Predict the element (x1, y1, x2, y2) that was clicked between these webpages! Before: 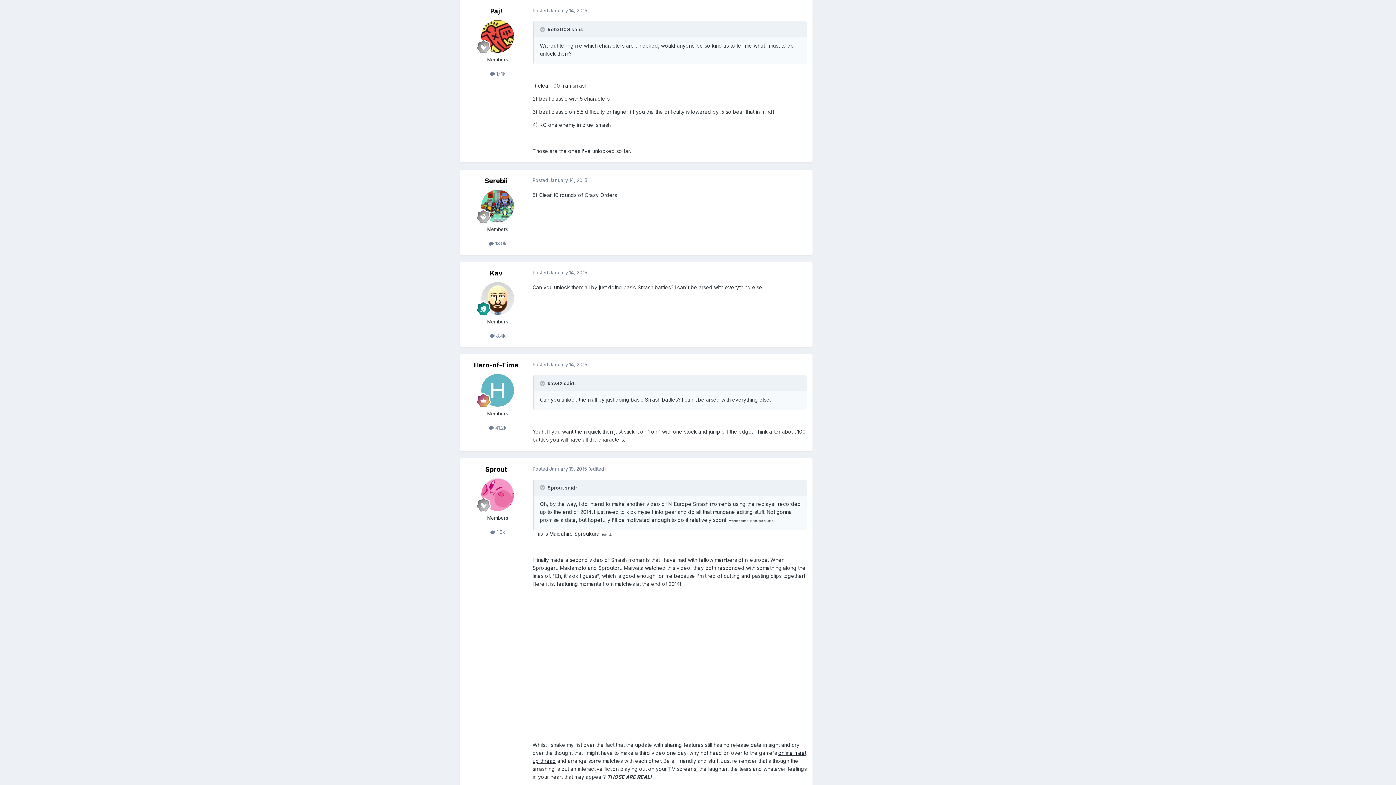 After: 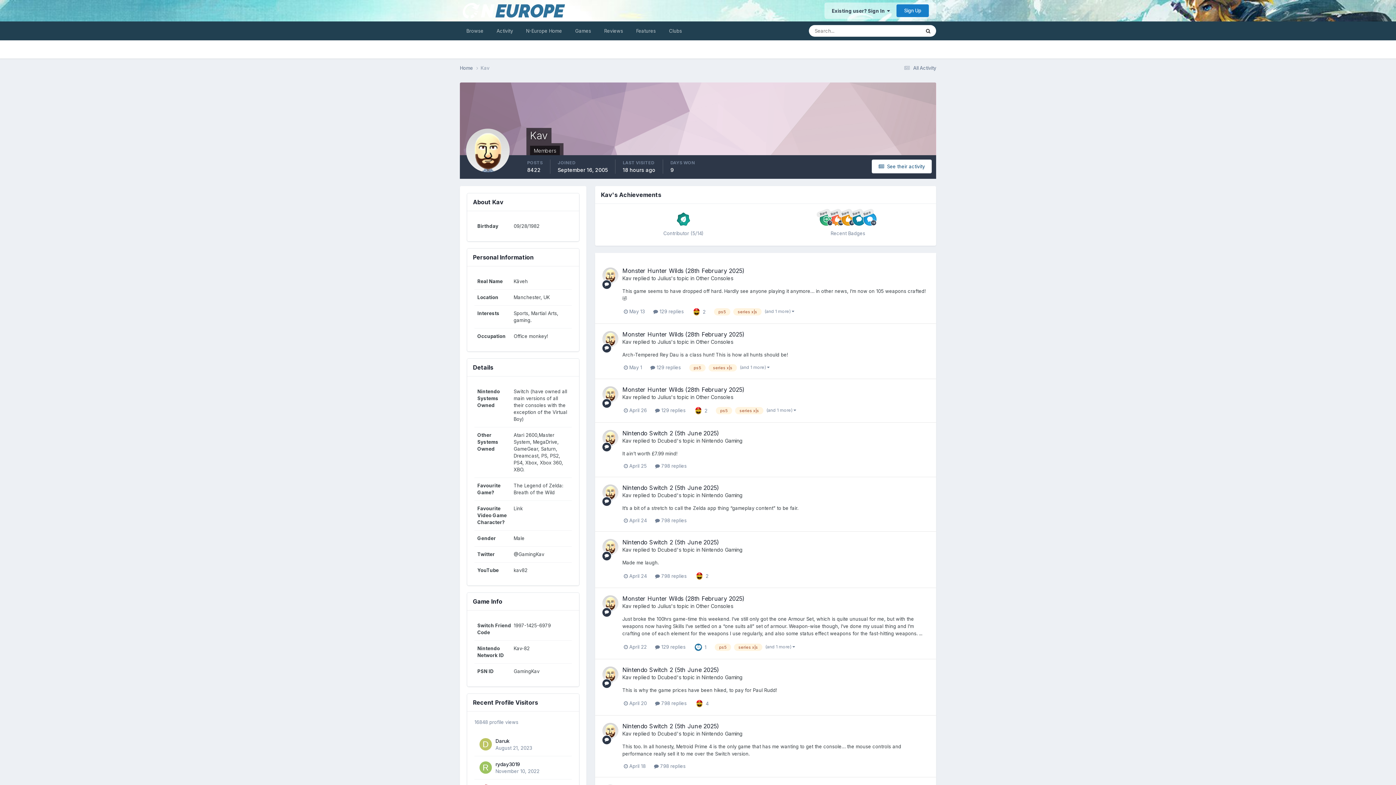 Action: bbox: (481, 282, 514, 314)